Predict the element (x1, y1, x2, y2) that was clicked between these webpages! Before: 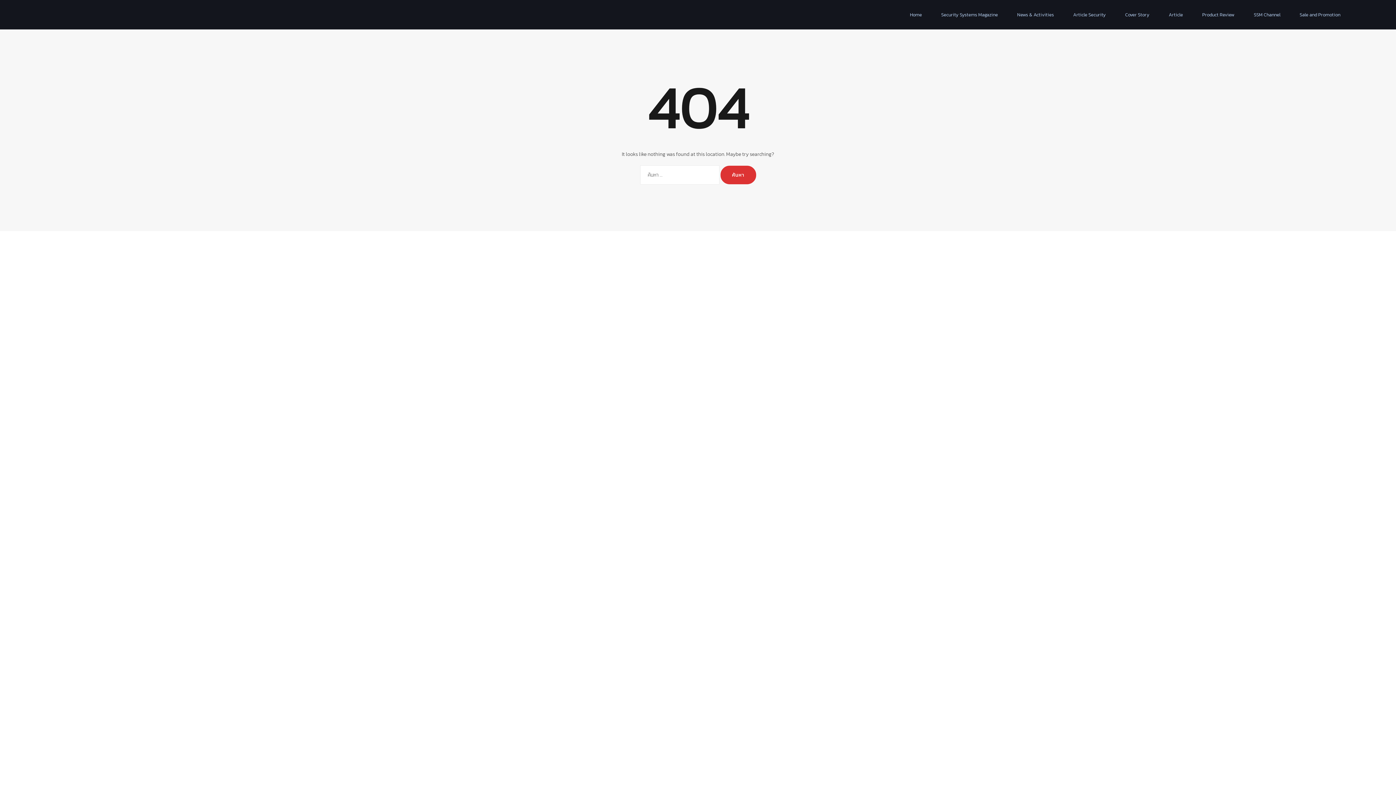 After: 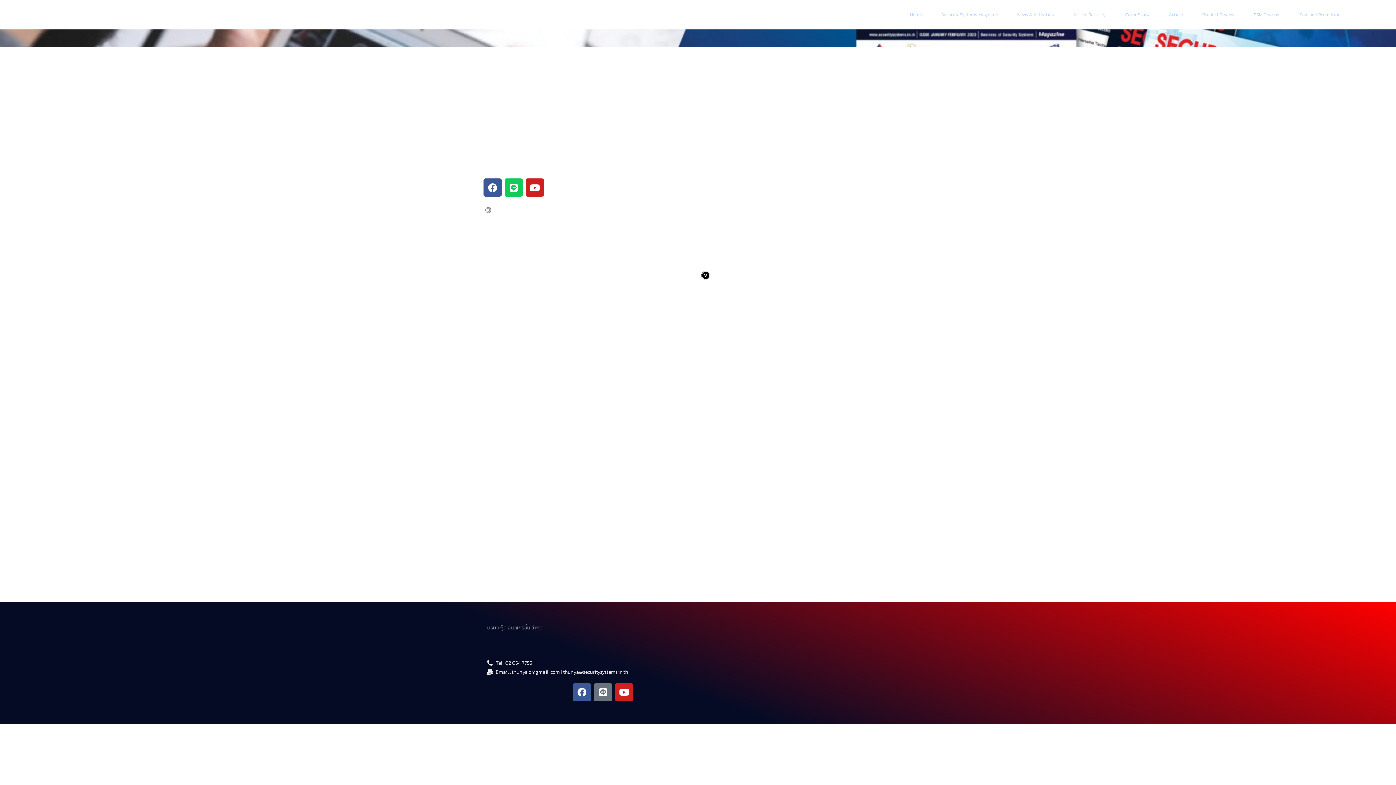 Action: bbox: (941, 11, 998, 18) label: Security Systems Magazine